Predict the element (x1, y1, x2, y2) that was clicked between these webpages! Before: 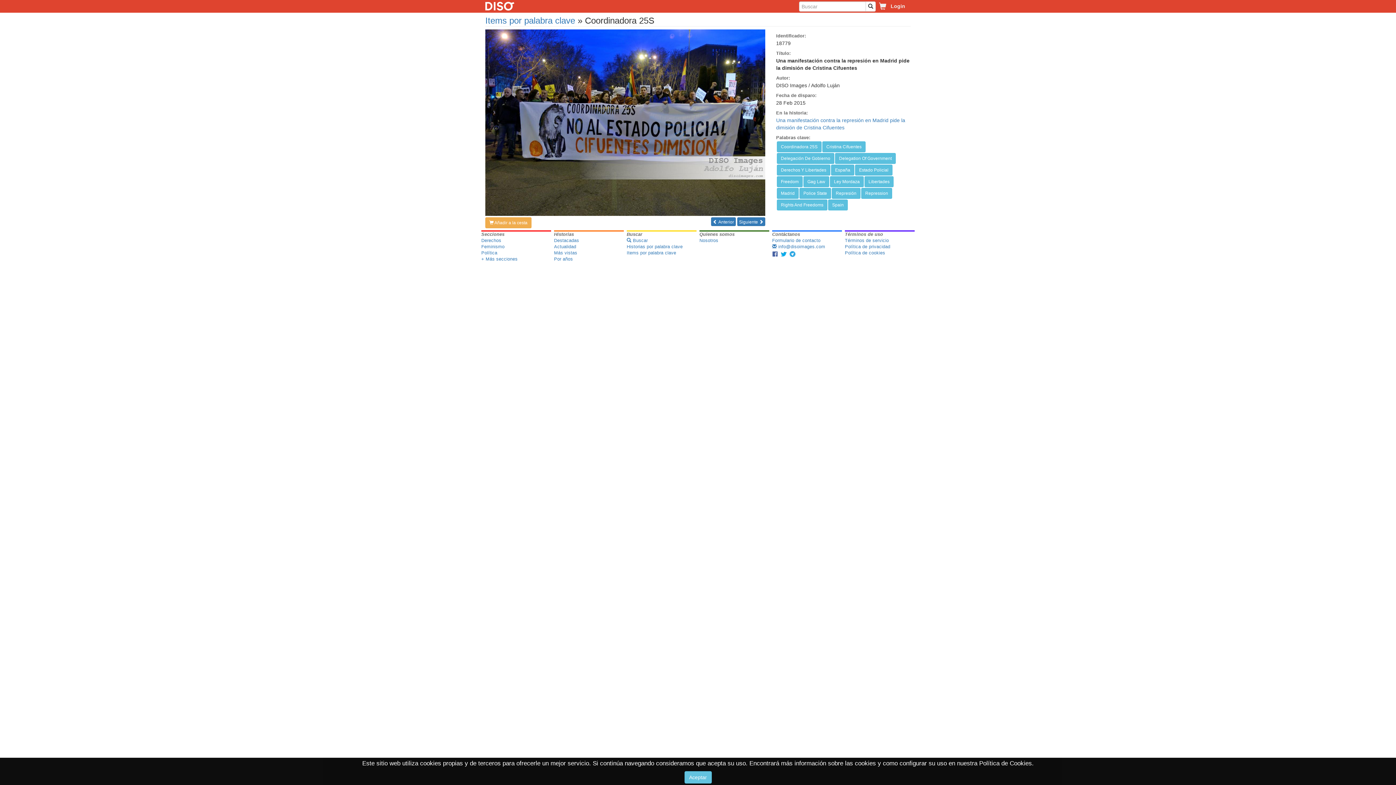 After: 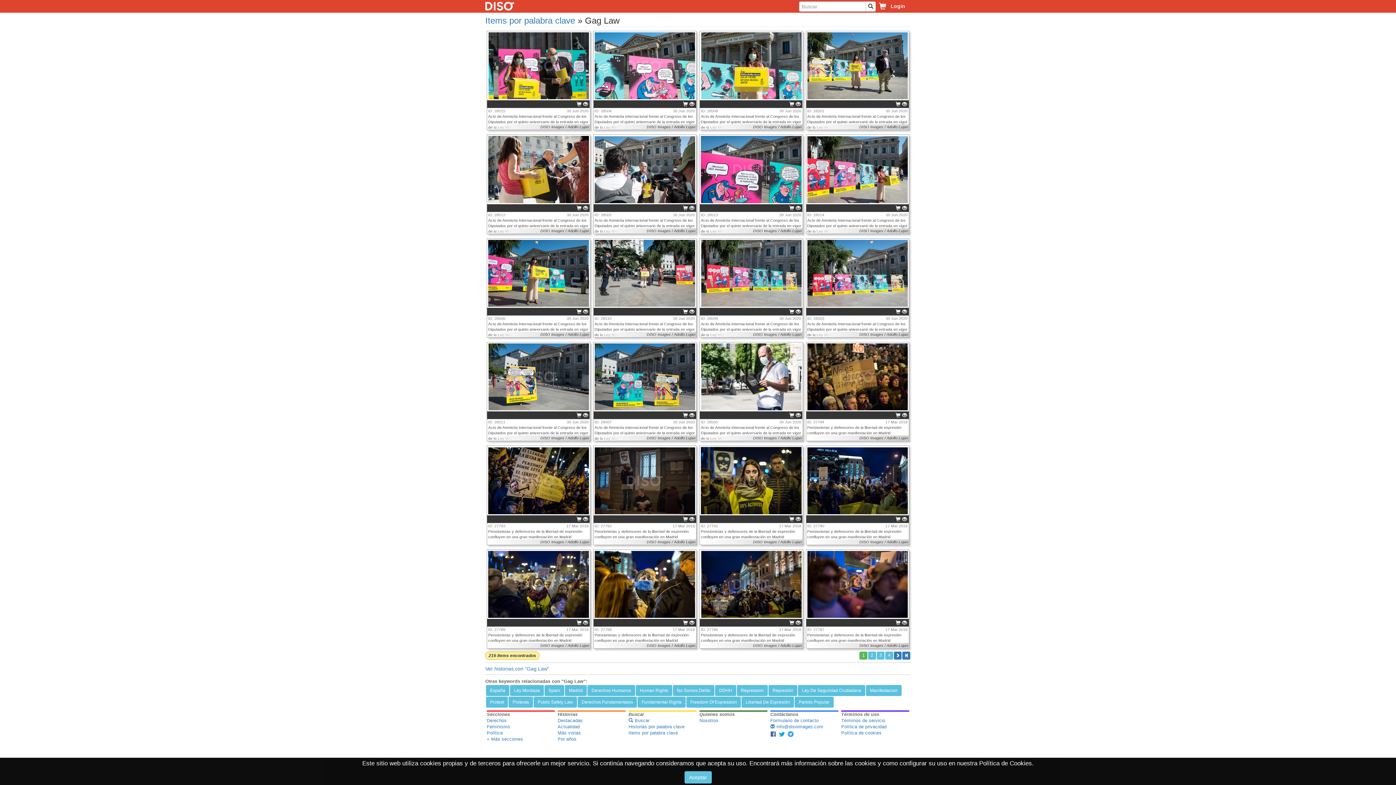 Action: bbox: (803, 176, 829, 187) label: Gag Law